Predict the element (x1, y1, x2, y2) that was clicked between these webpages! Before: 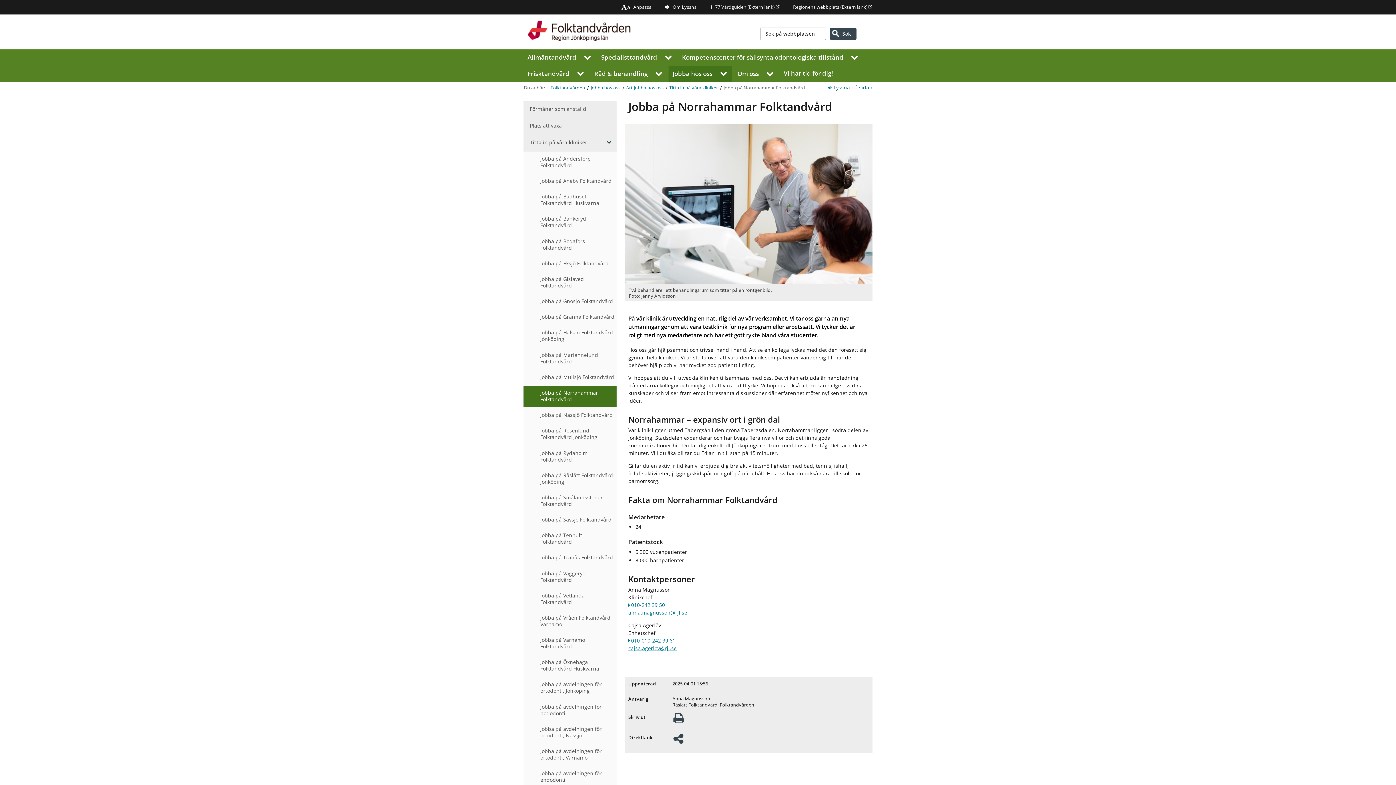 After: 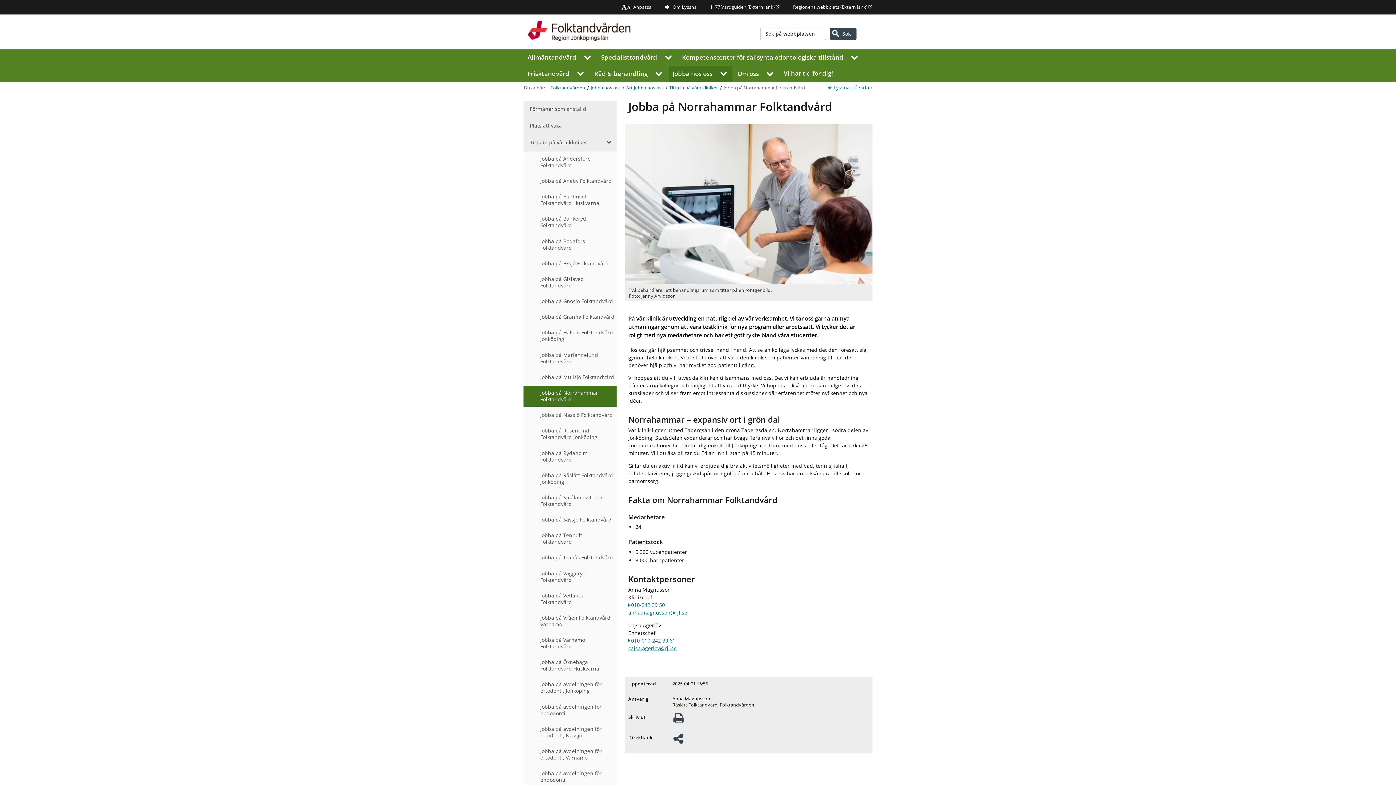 Action: label: Klicka för att kopiera länk bbox: (673, 737, 683, 744)